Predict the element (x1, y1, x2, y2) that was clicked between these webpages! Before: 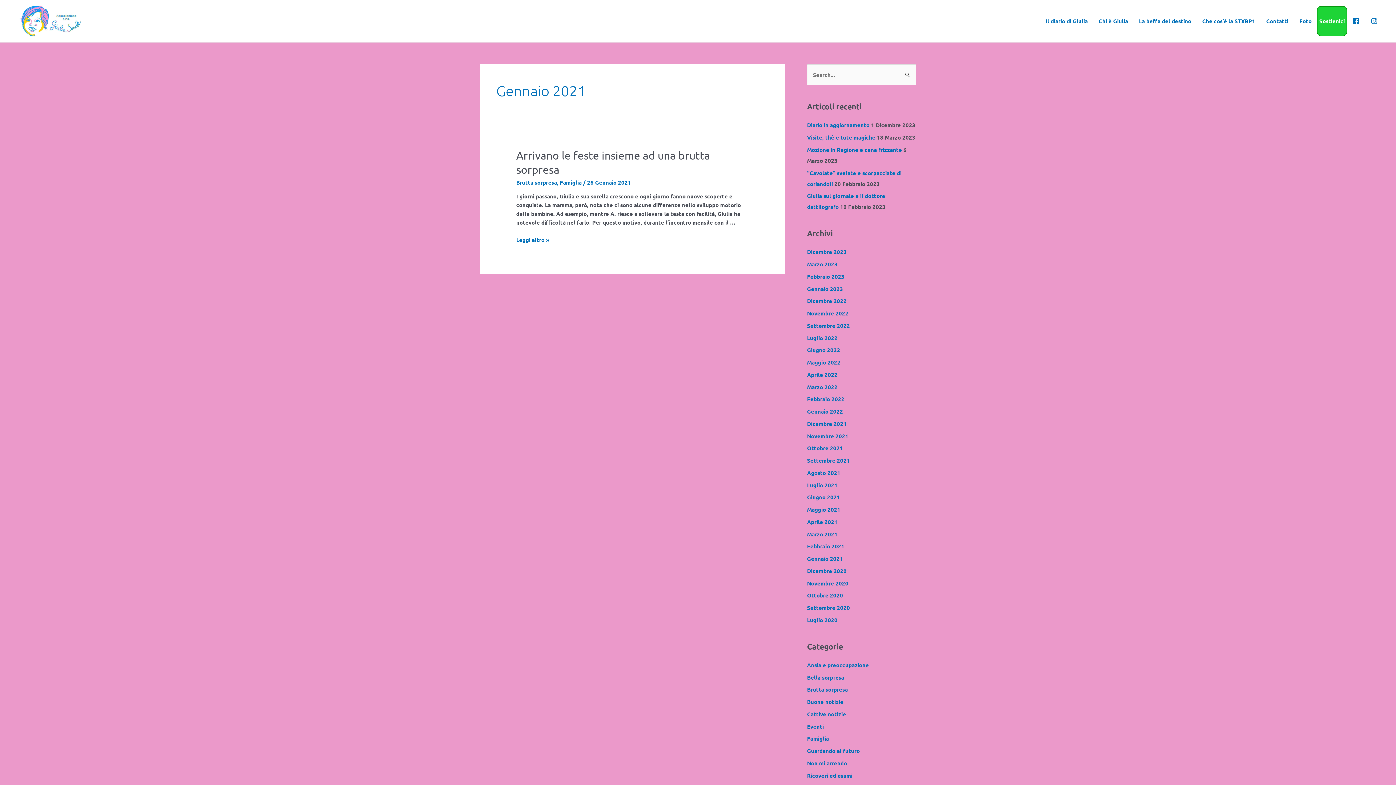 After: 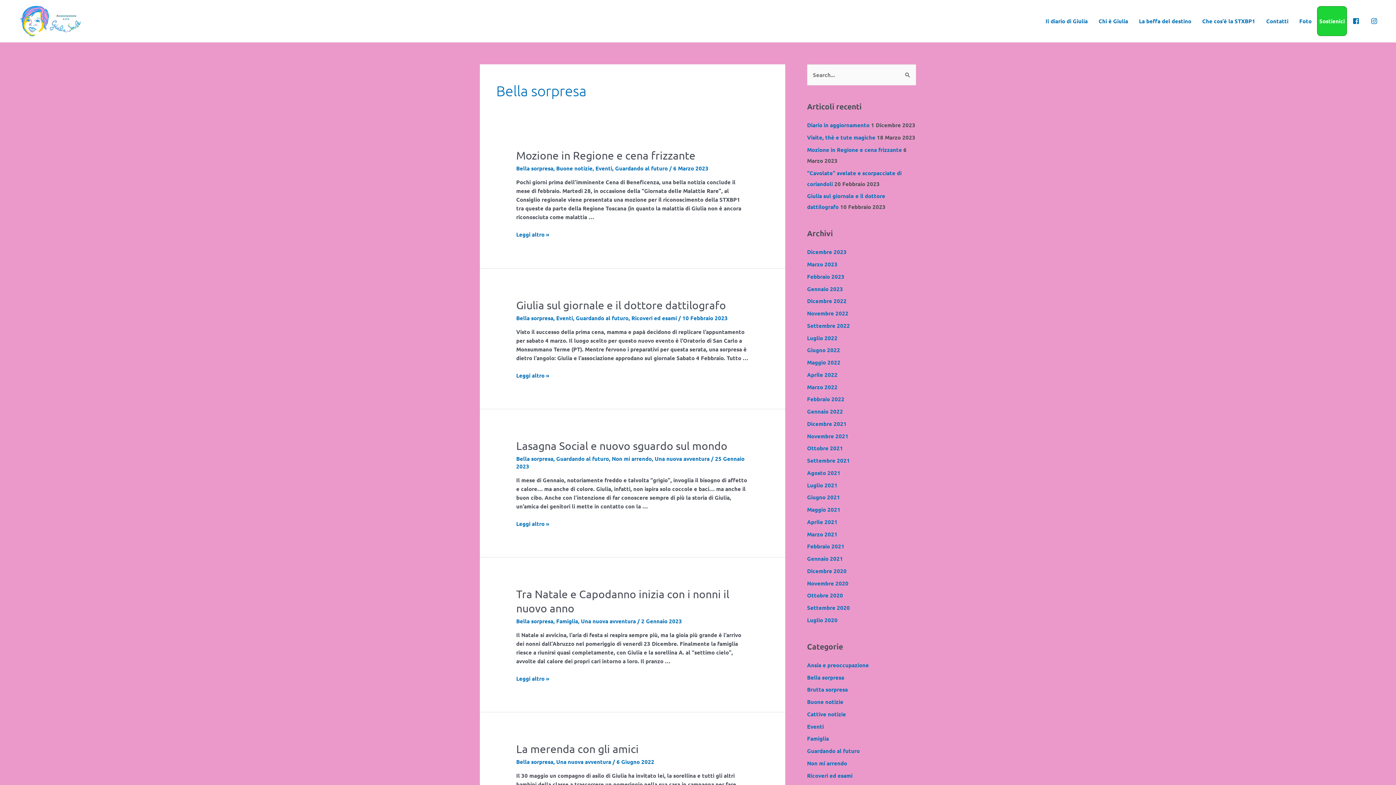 Action: bbox: (807, 674, 844, 681) label: Bella sorpresa